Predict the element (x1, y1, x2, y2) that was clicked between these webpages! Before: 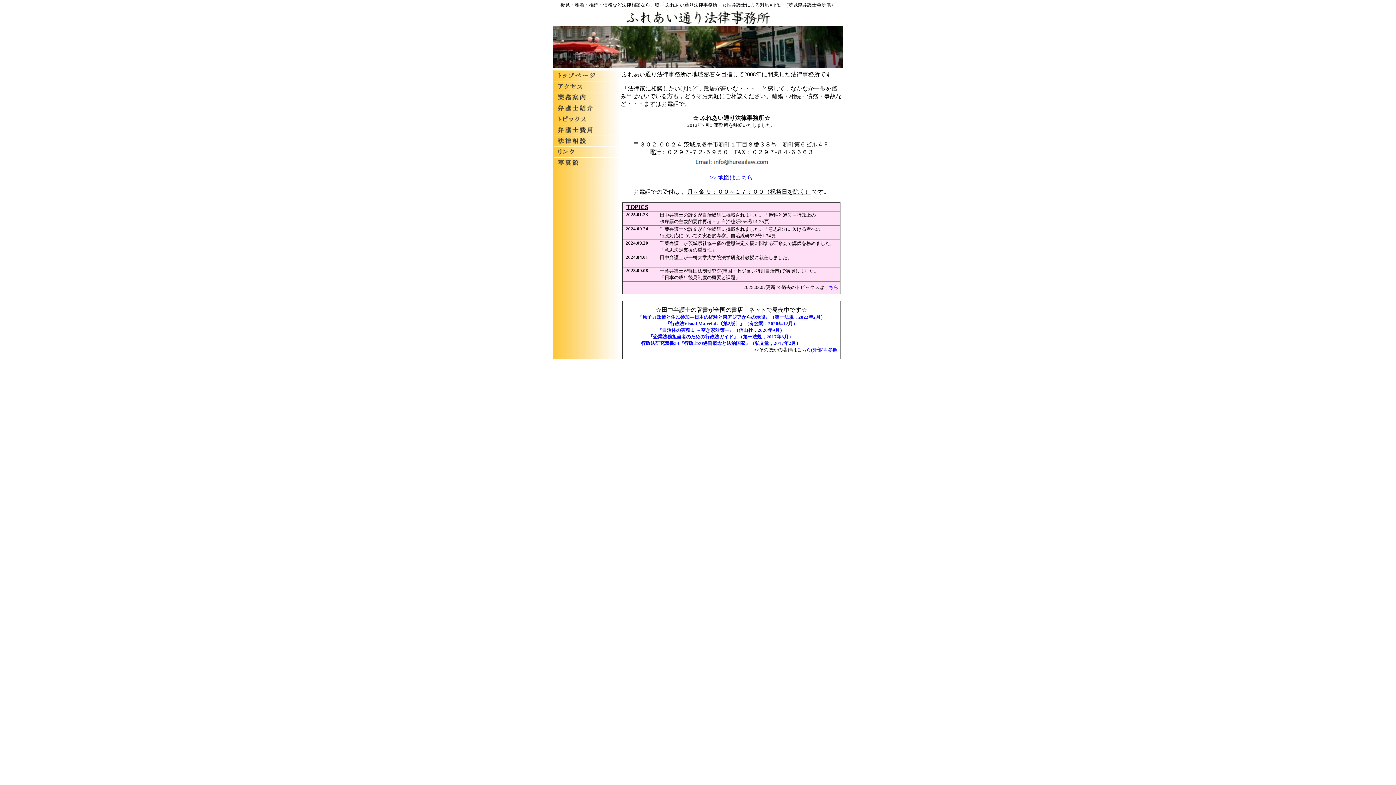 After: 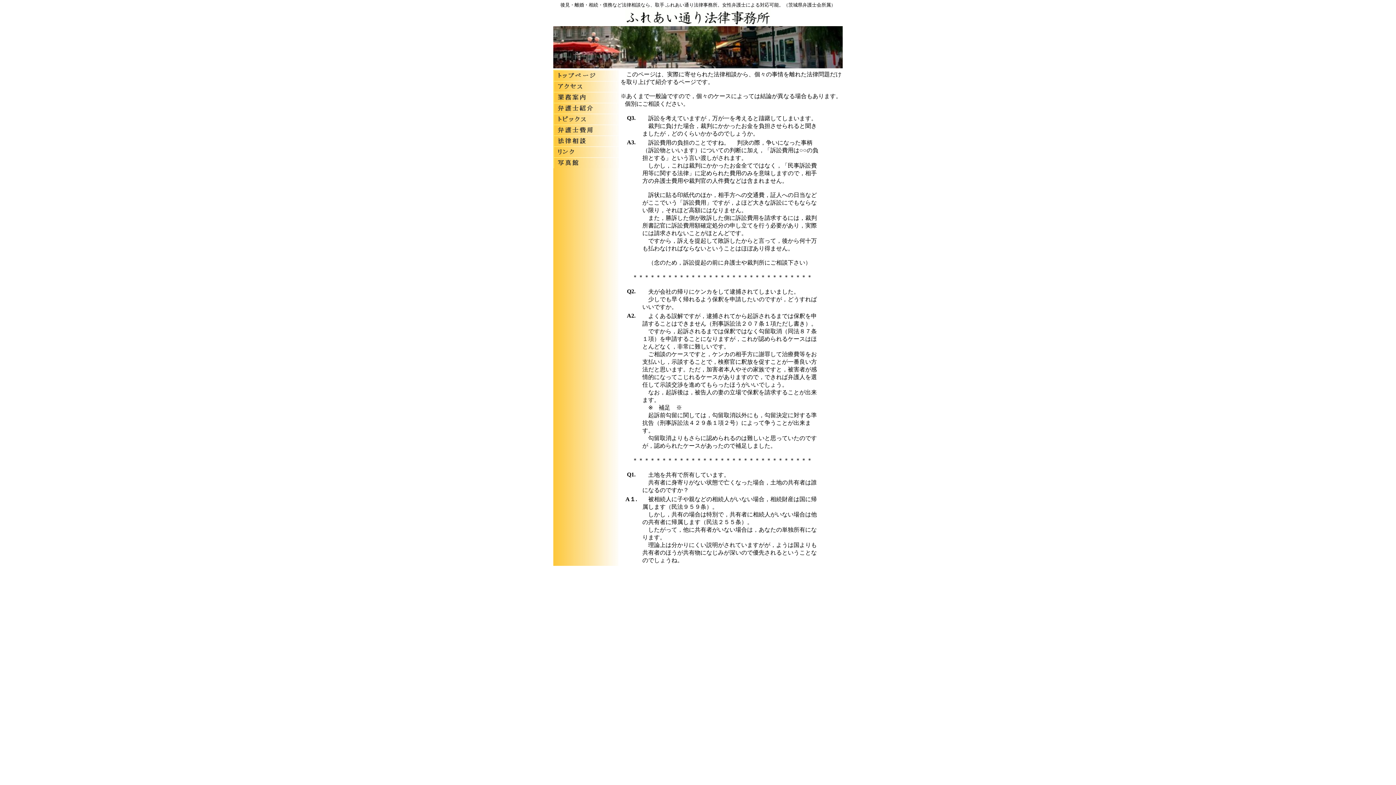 Action: label:   bbox: (553, 141, 619, 147)